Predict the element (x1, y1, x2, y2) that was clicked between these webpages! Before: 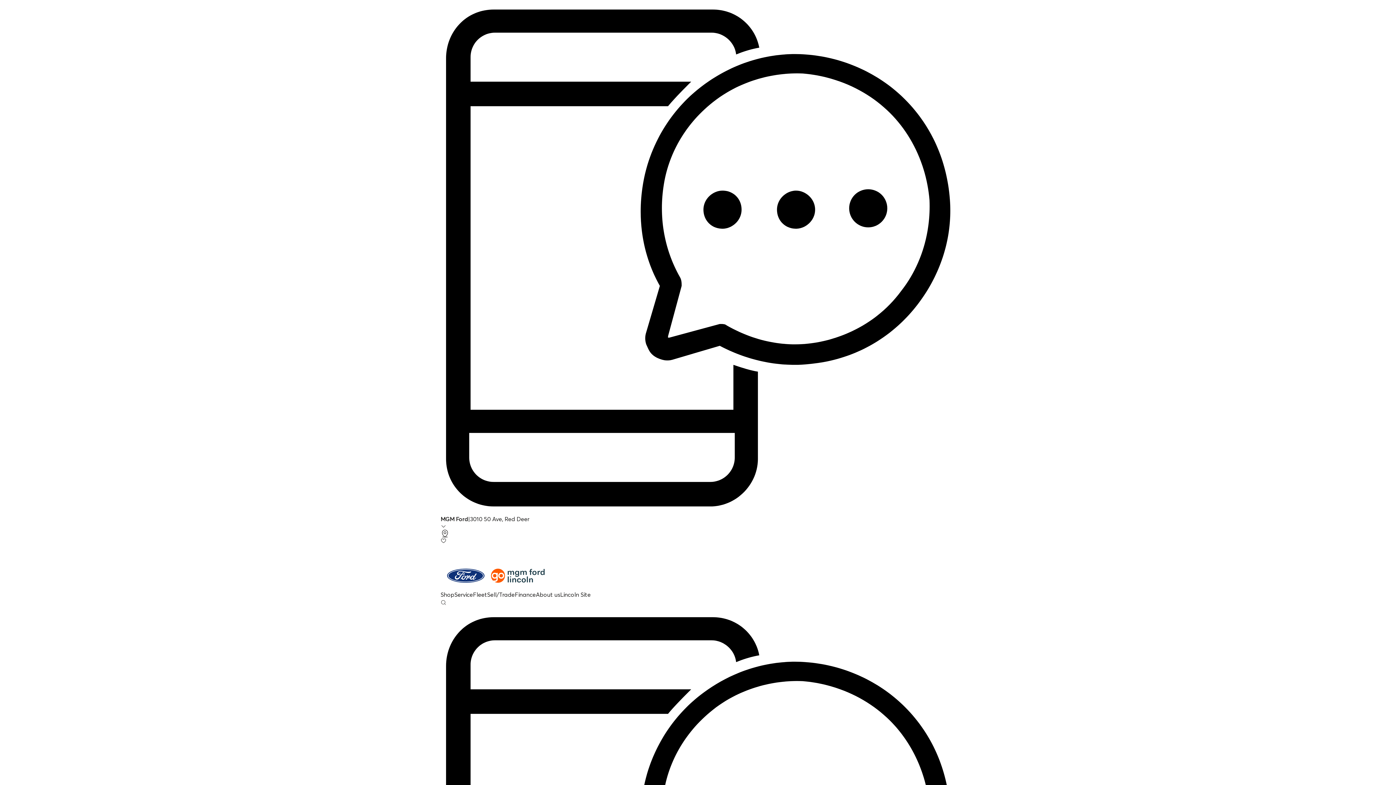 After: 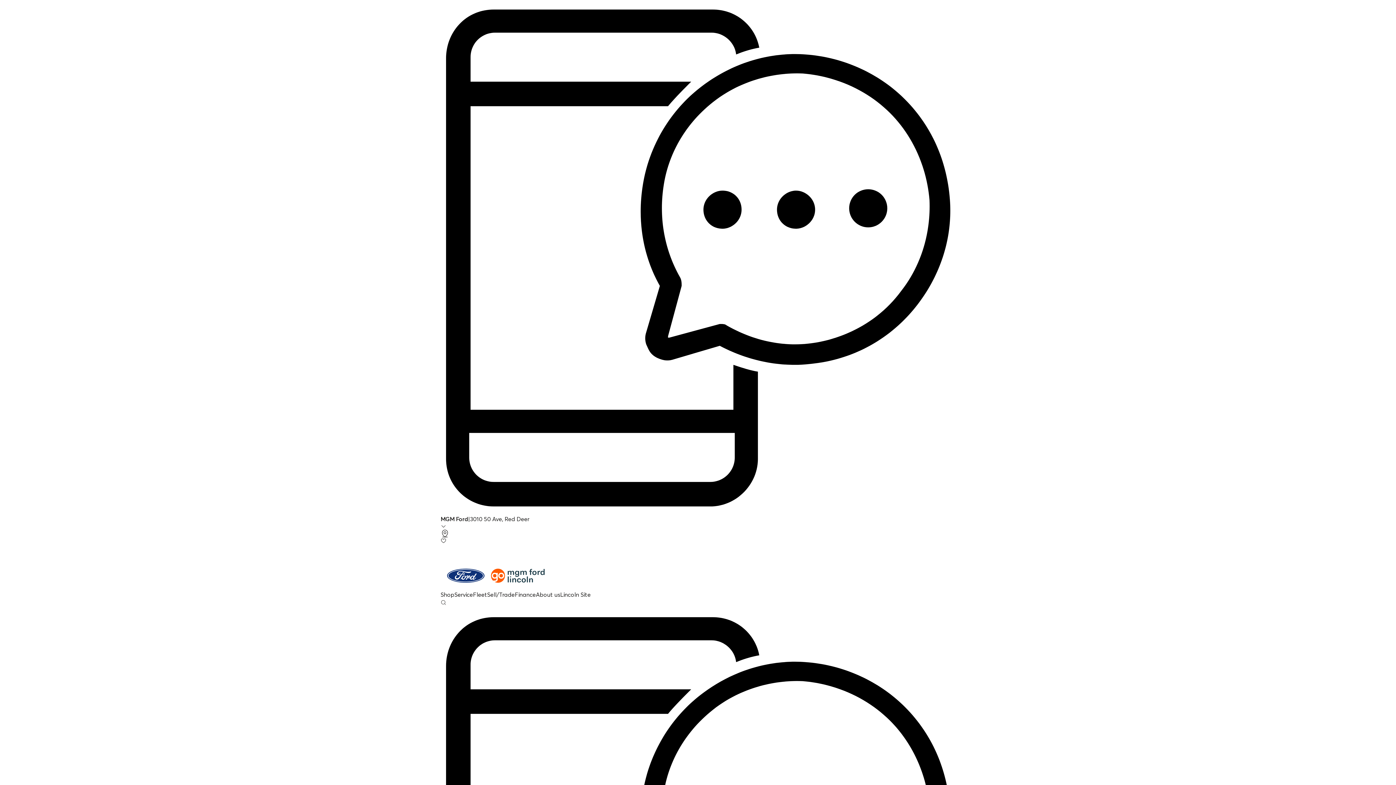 Action: bbox: (440, 538, 955, 544) label: Favourites